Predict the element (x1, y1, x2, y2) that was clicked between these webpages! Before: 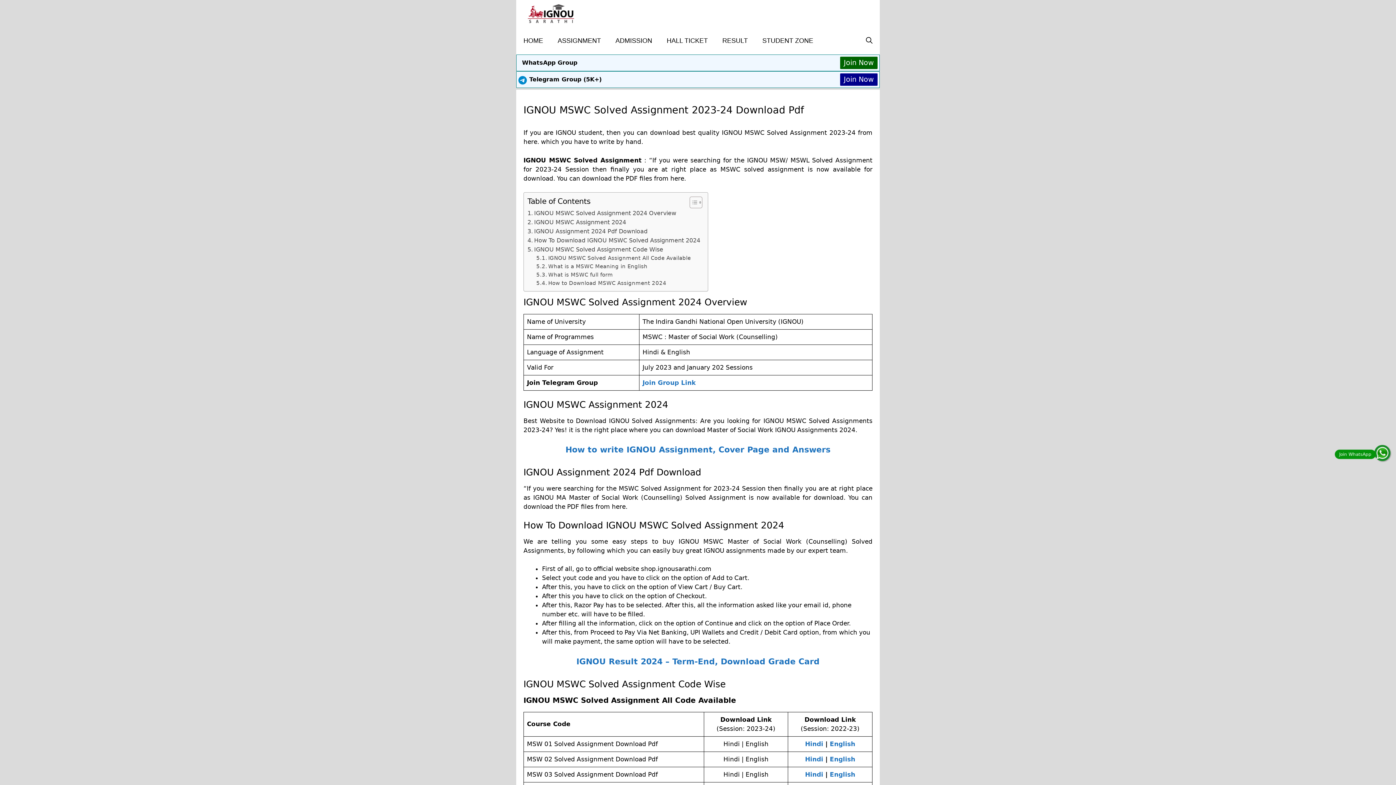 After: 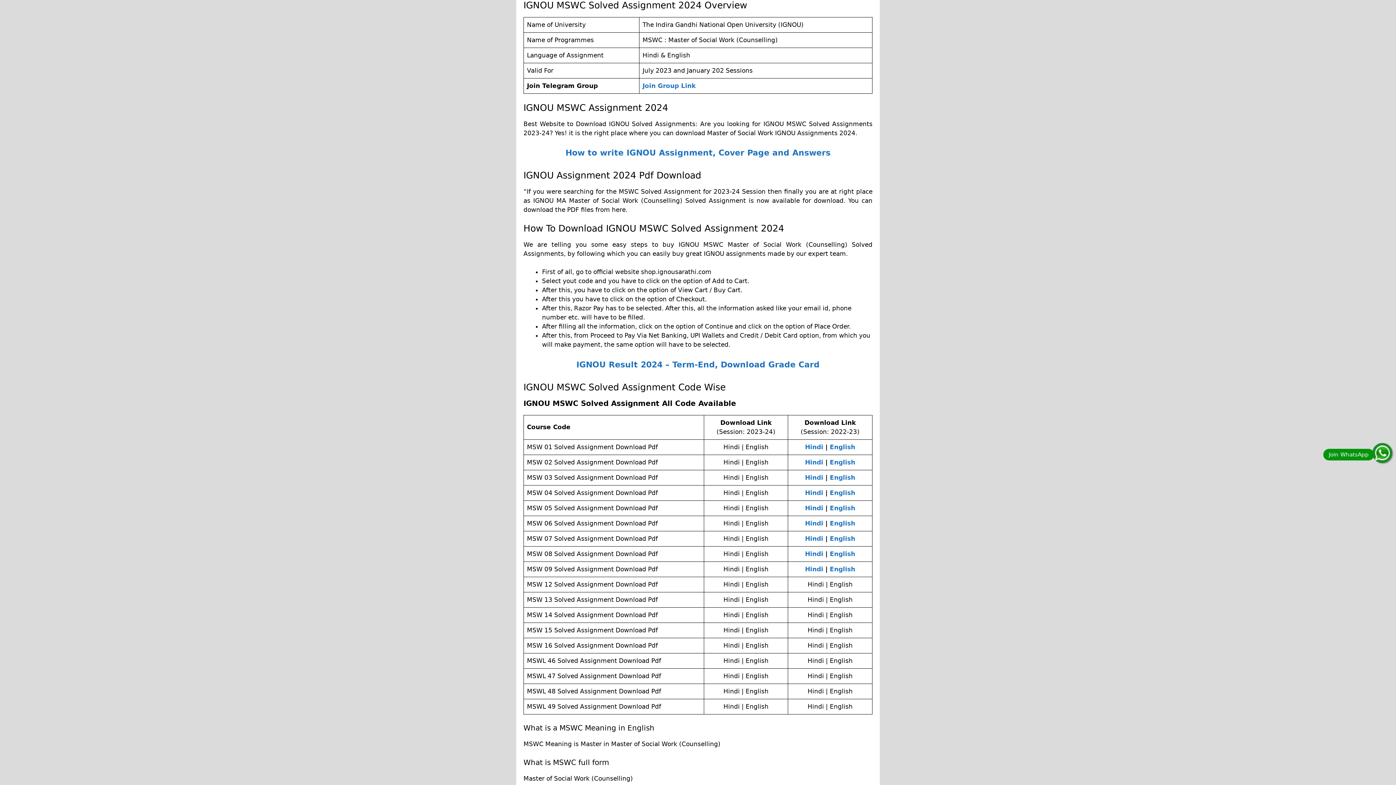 Action: bbox: (527, 208, 676, 217) label: IGNOU MSWC Solved Assignment 2024 Overview